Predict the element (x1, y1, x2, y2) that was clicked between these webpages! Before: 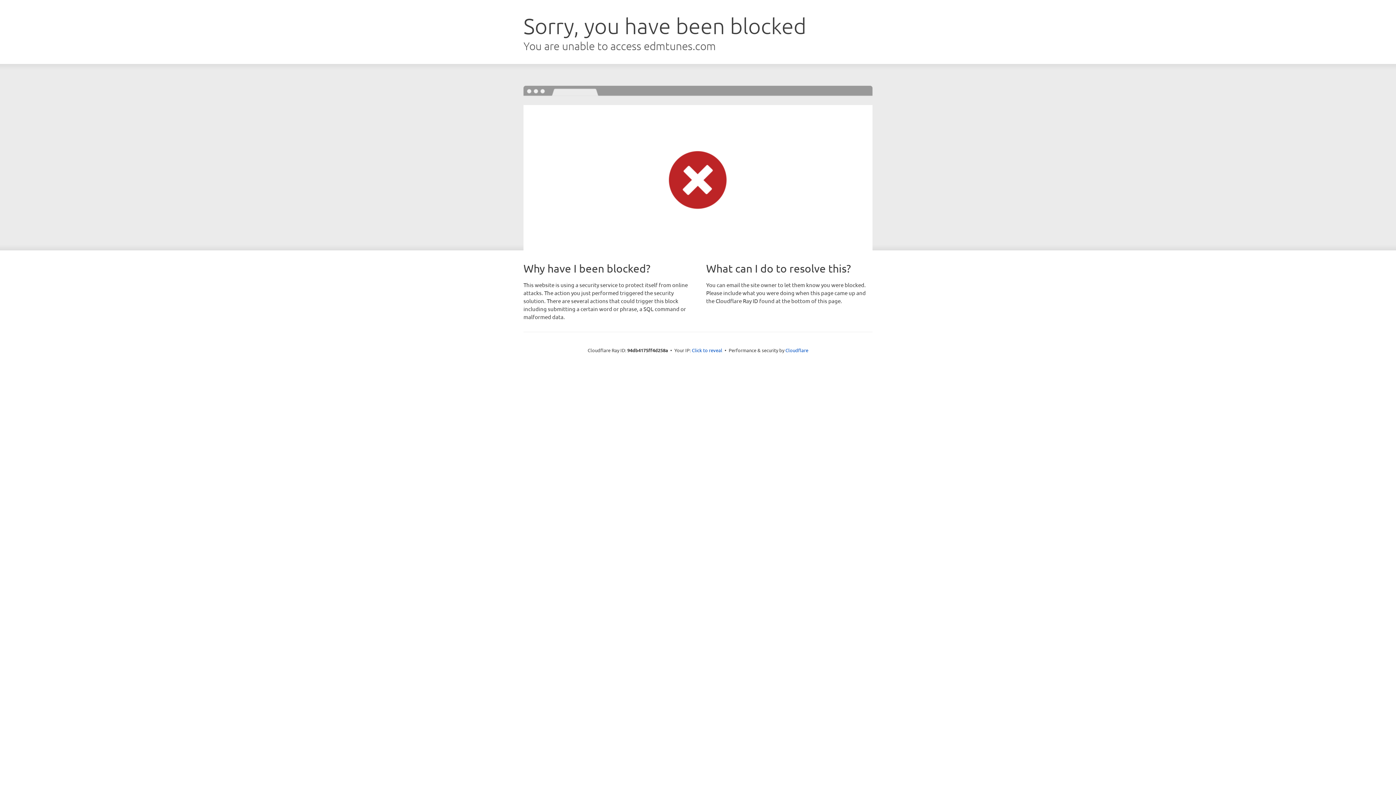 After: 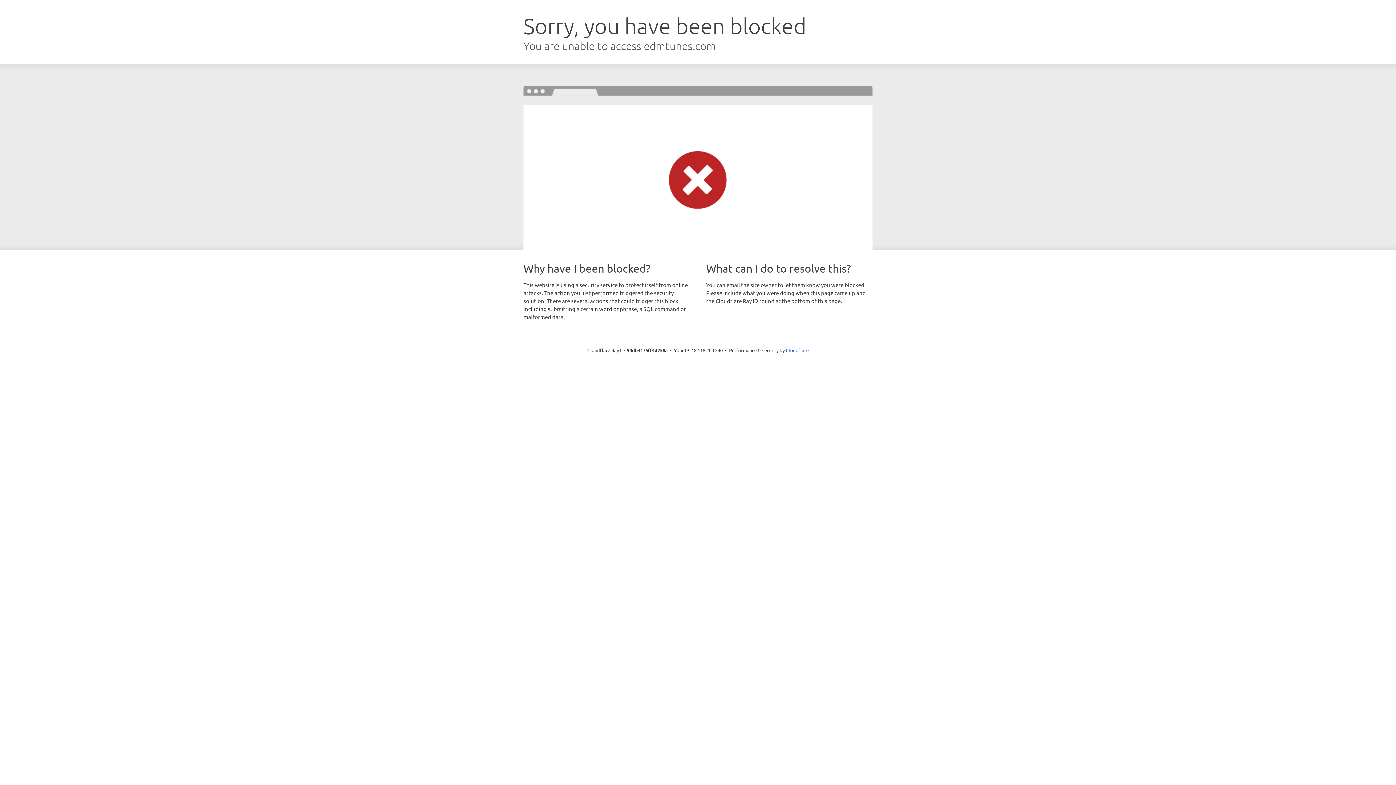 Action: bbox: (692, 346, 722, 353) label: Click to reveal